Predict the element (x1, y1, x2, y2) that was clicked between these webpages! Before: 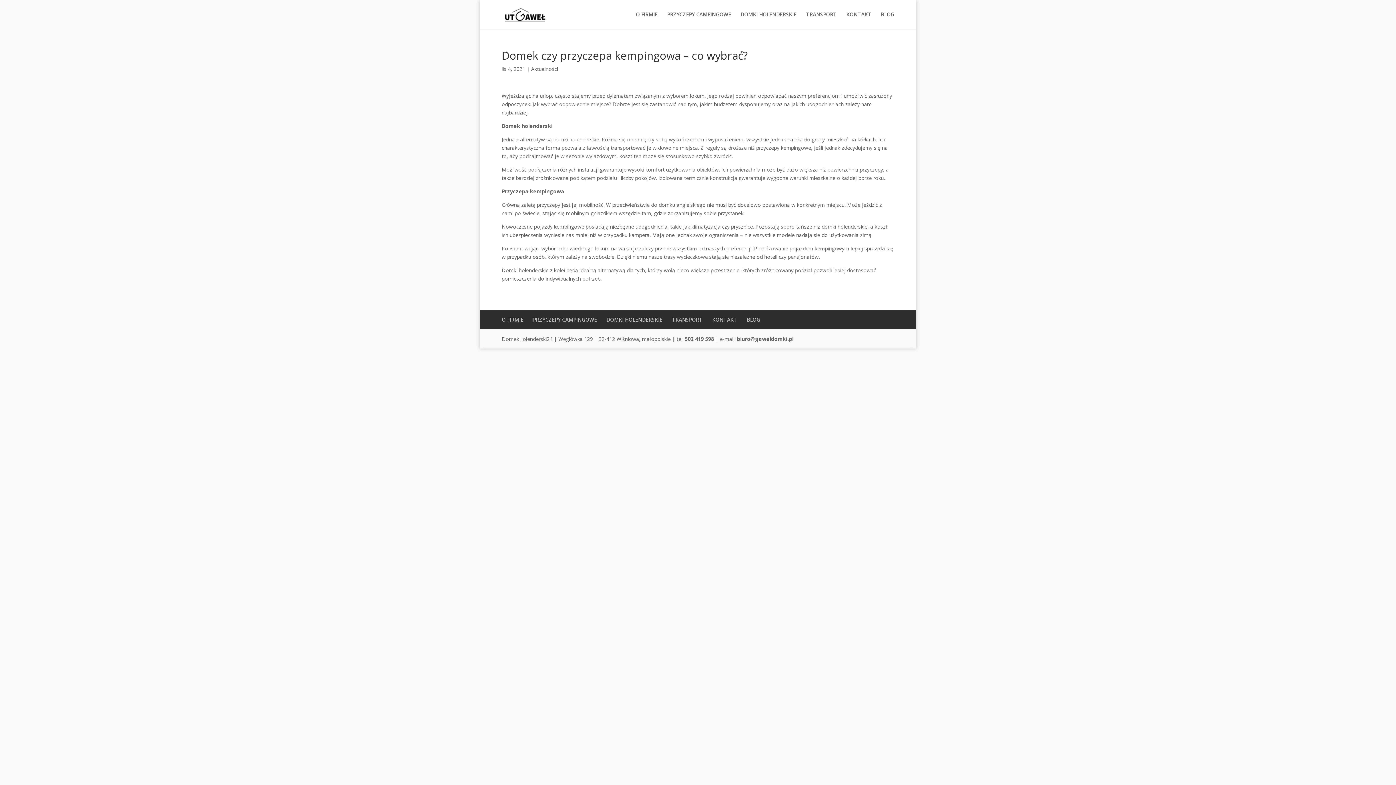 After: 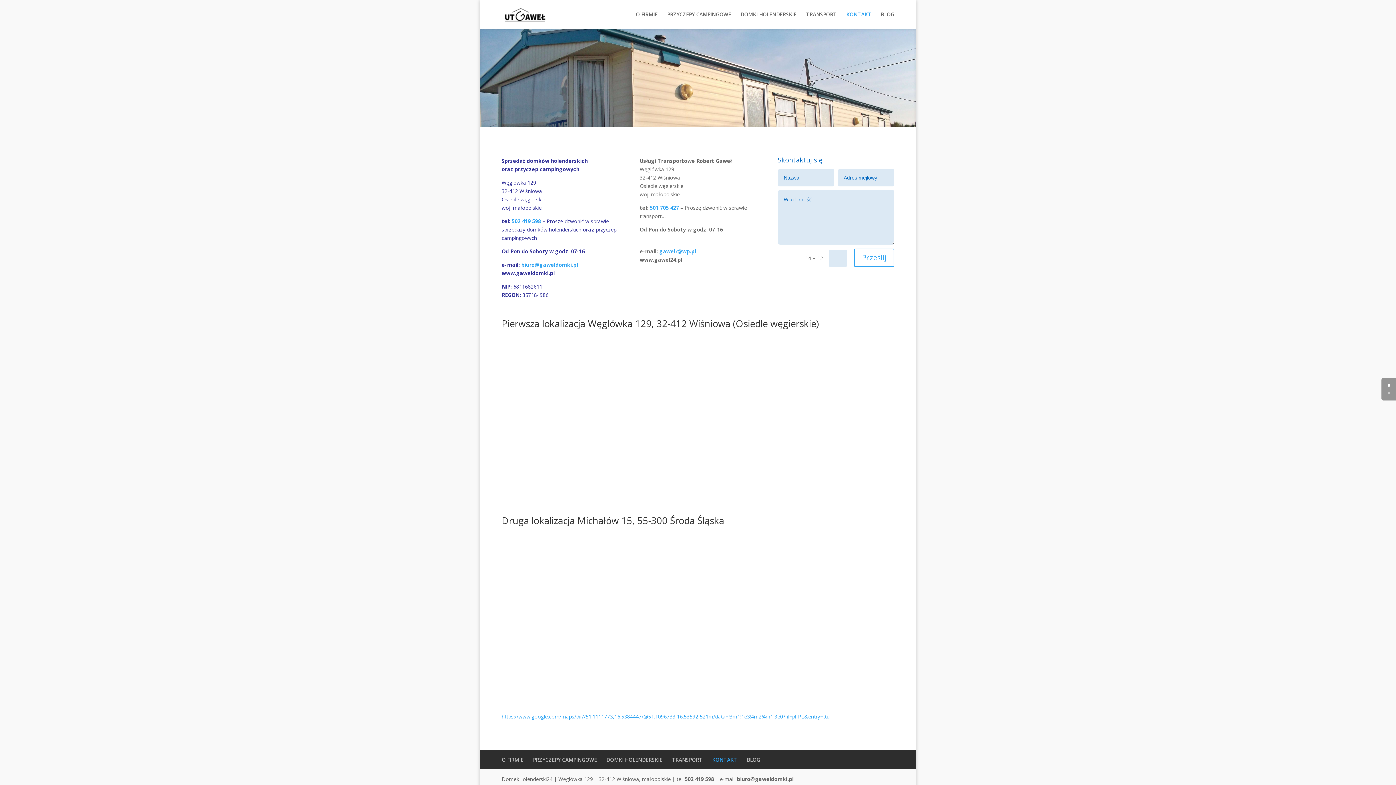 Action: label: KONTAKT bbox: (712, 316, 737, 323)